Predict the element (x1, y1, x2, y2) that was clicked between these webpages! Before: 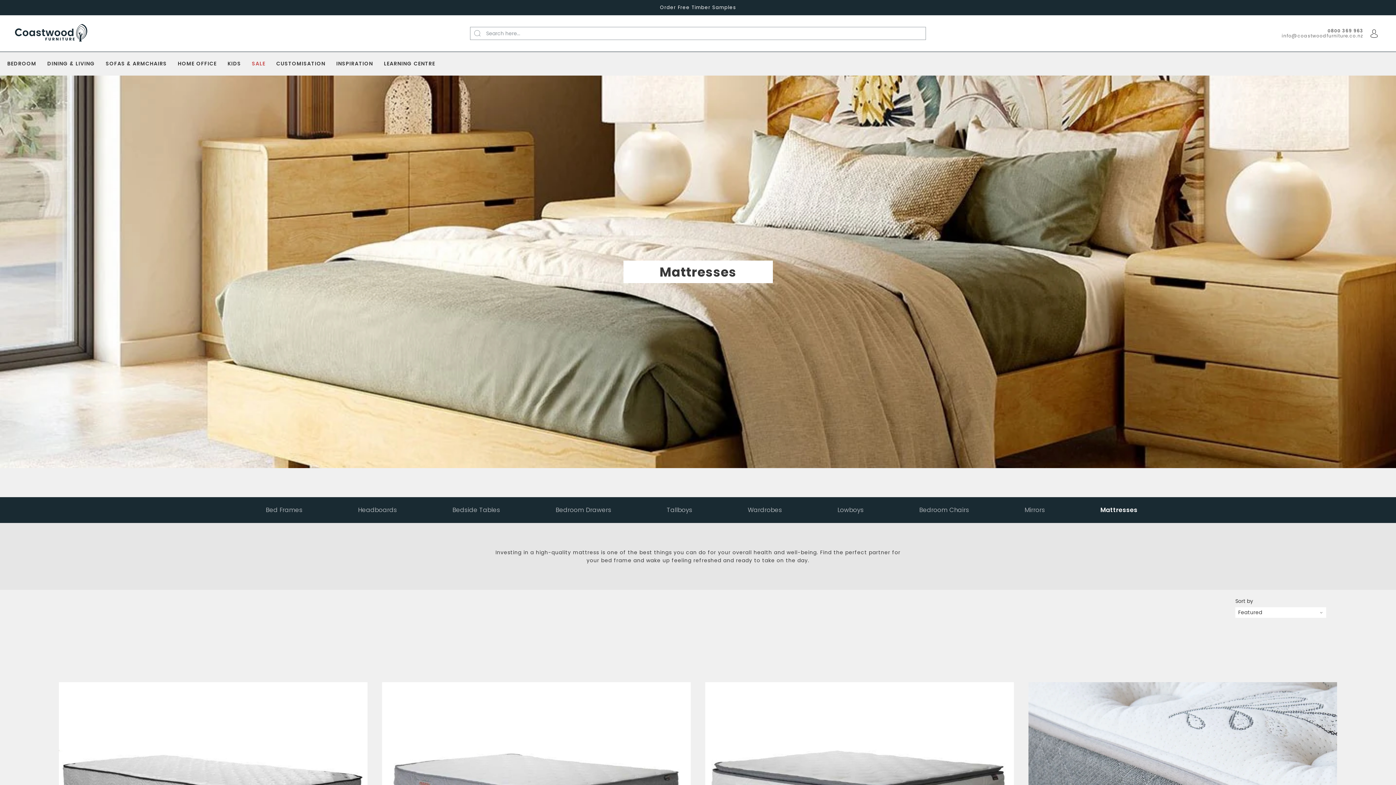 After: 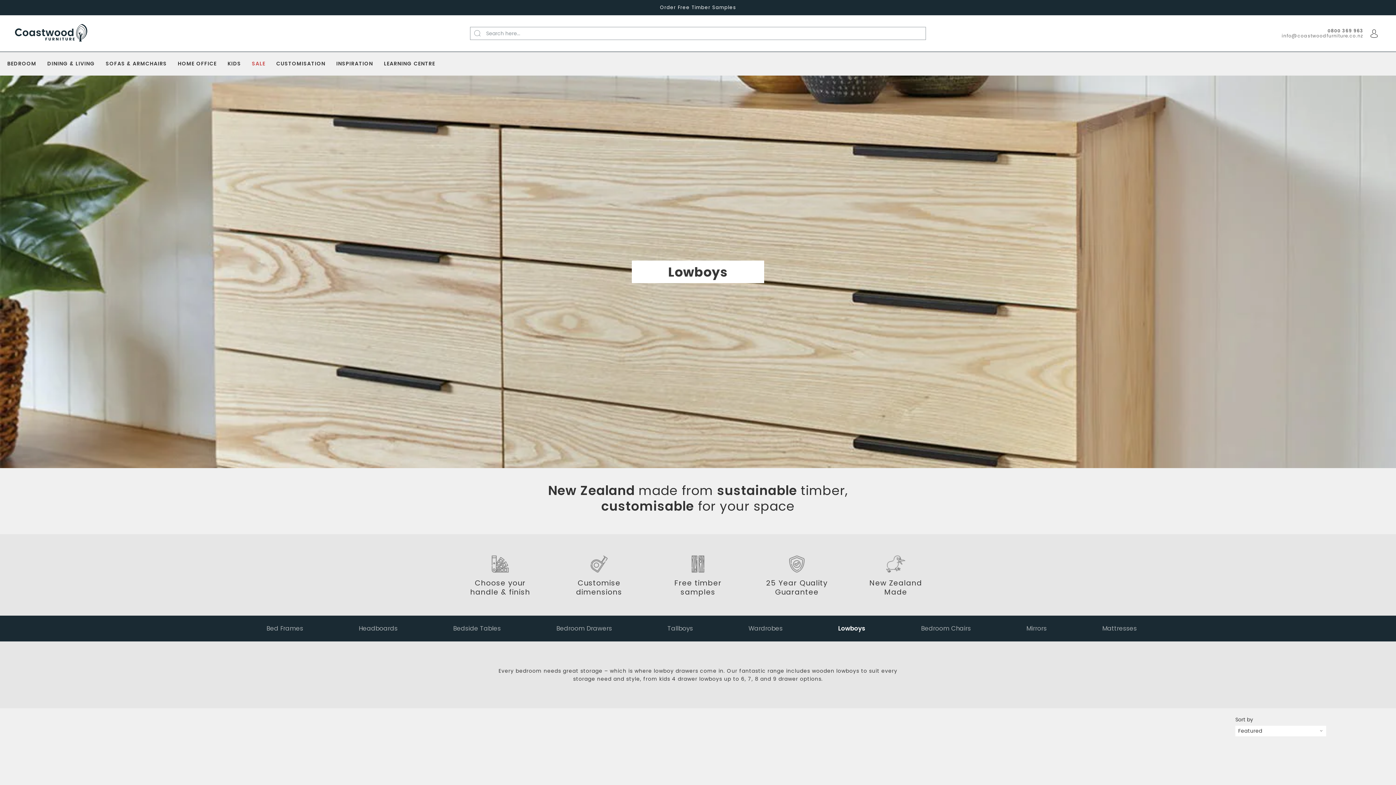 Action: bbox: (837, 505, 863, 514) label: Lowboys